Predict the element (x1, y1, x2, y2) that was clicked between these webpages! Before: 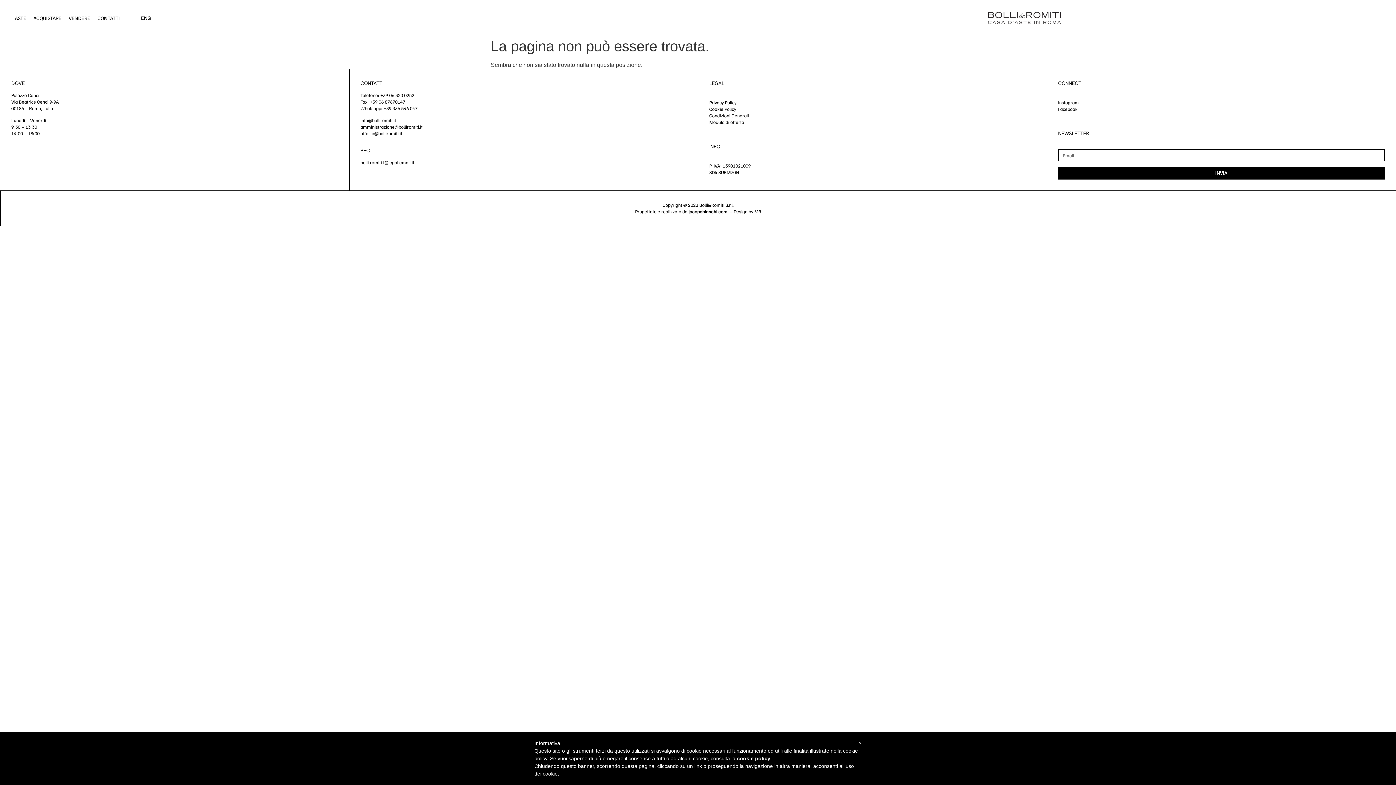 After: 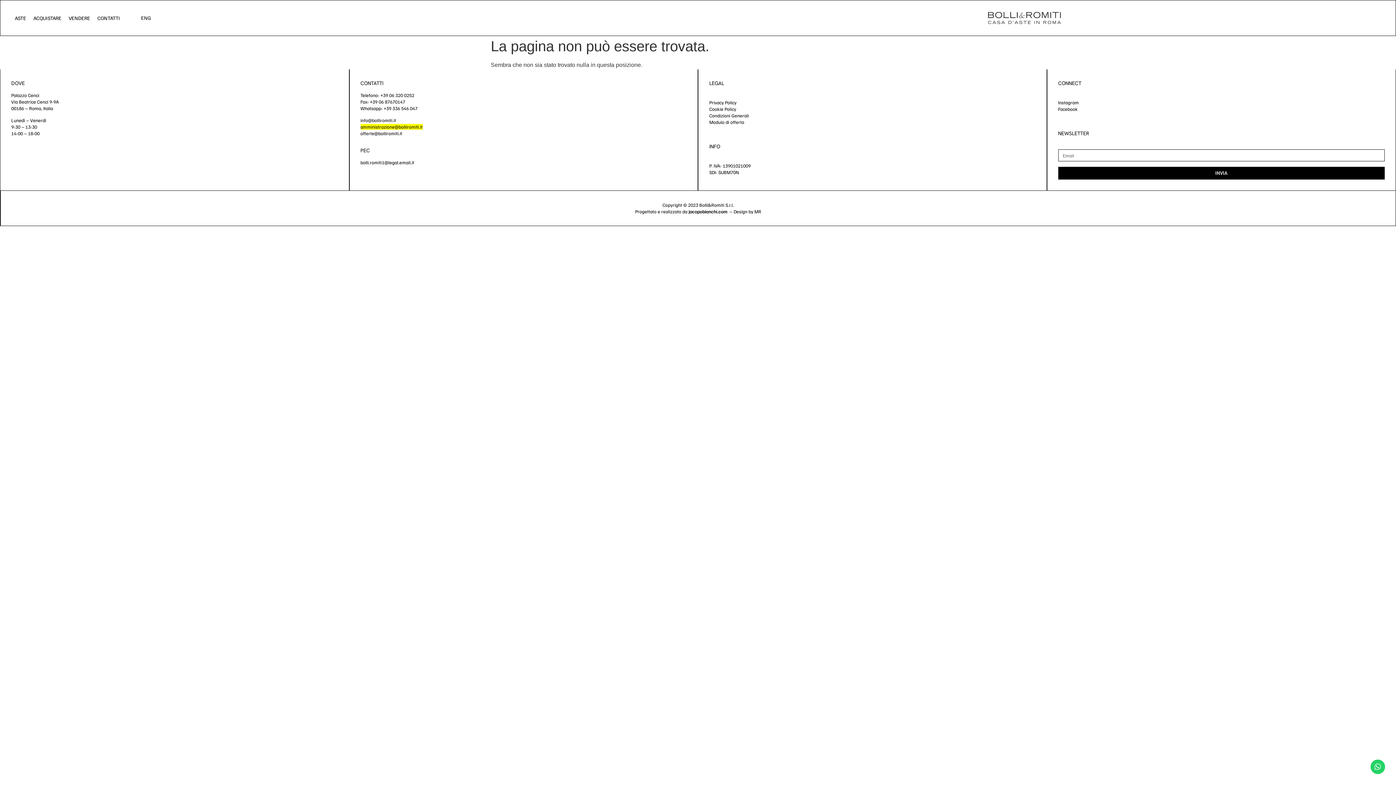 Action: bbox: (360, 124, 422, 129) label: amministrazione@bolliromiti.it